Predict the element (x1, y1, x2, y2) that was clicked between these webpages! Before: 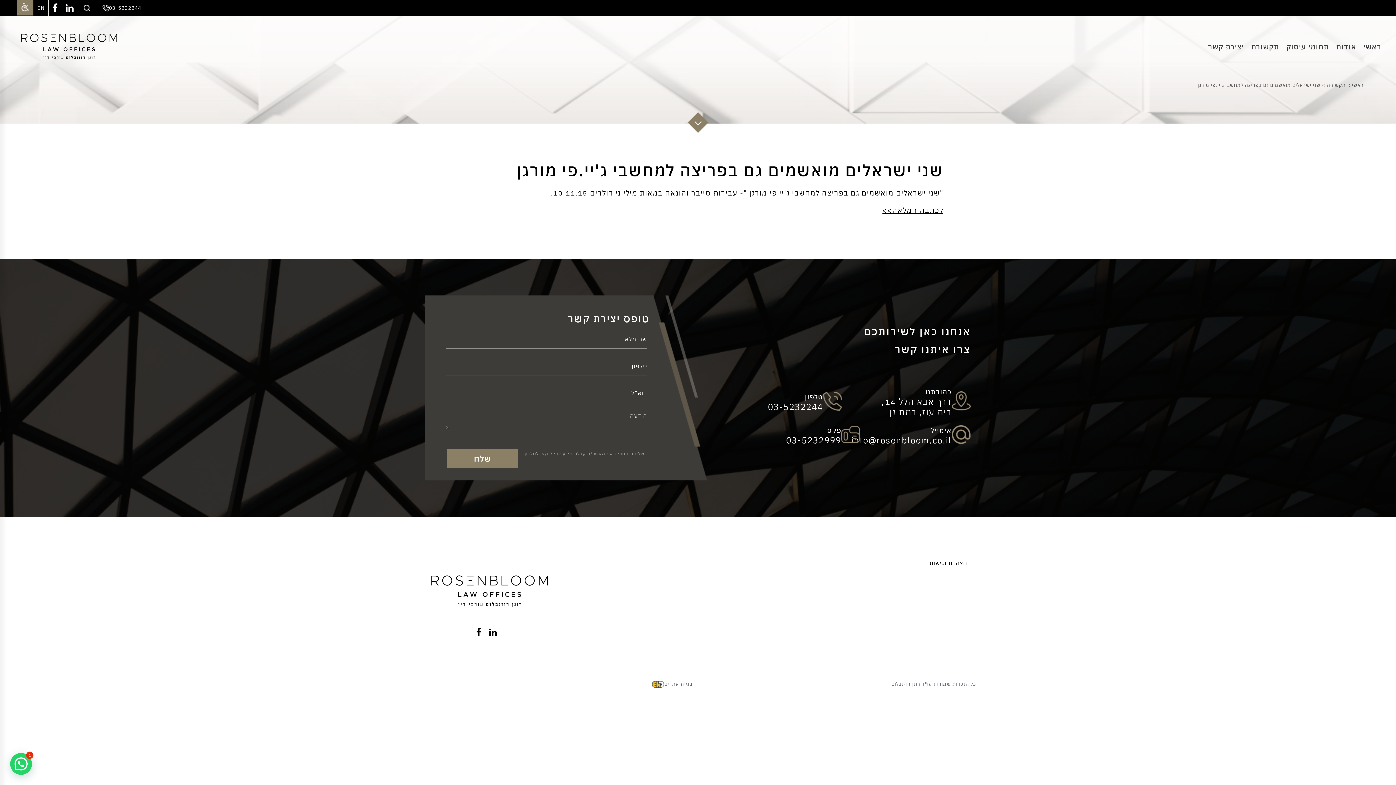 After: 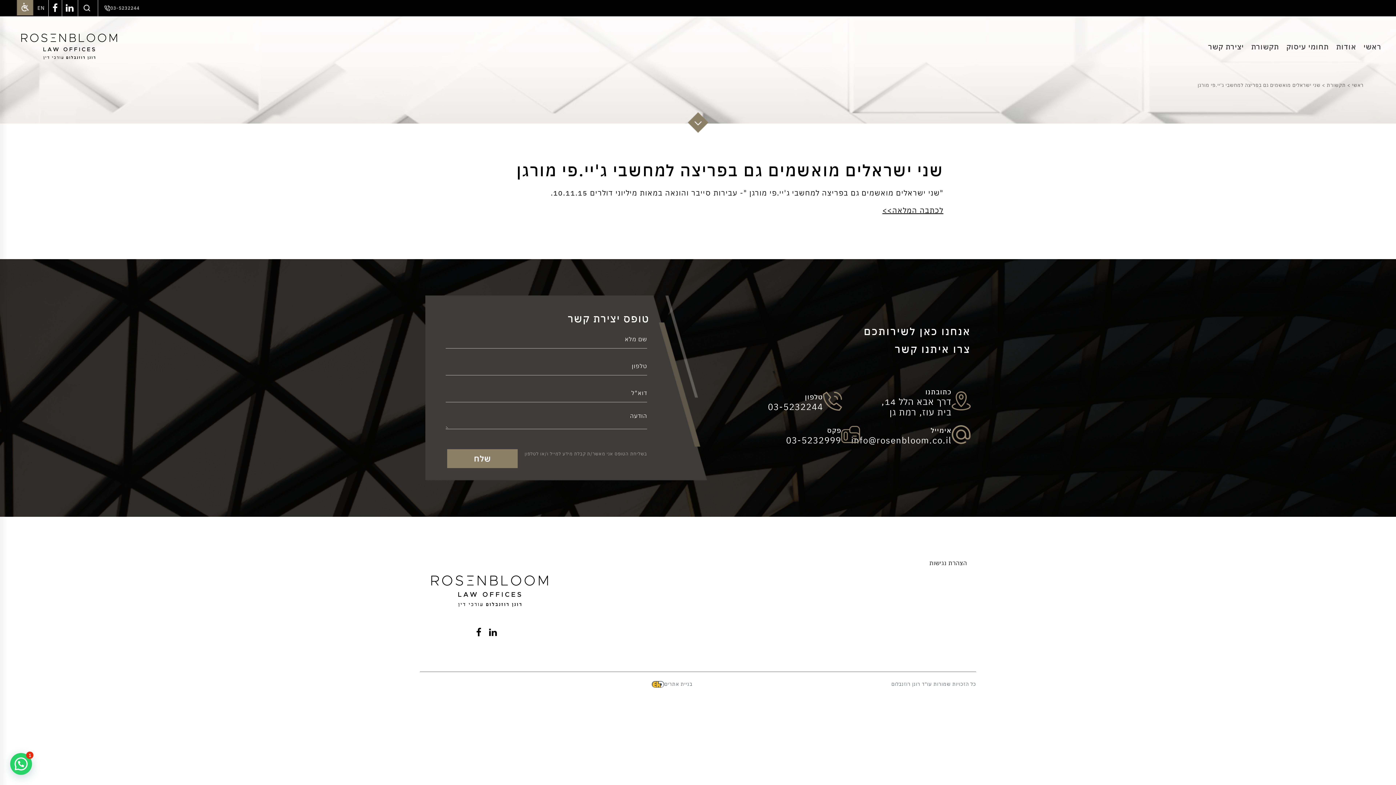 Action: label: 03-5232244 bbox: (102, 3, 141, 13)